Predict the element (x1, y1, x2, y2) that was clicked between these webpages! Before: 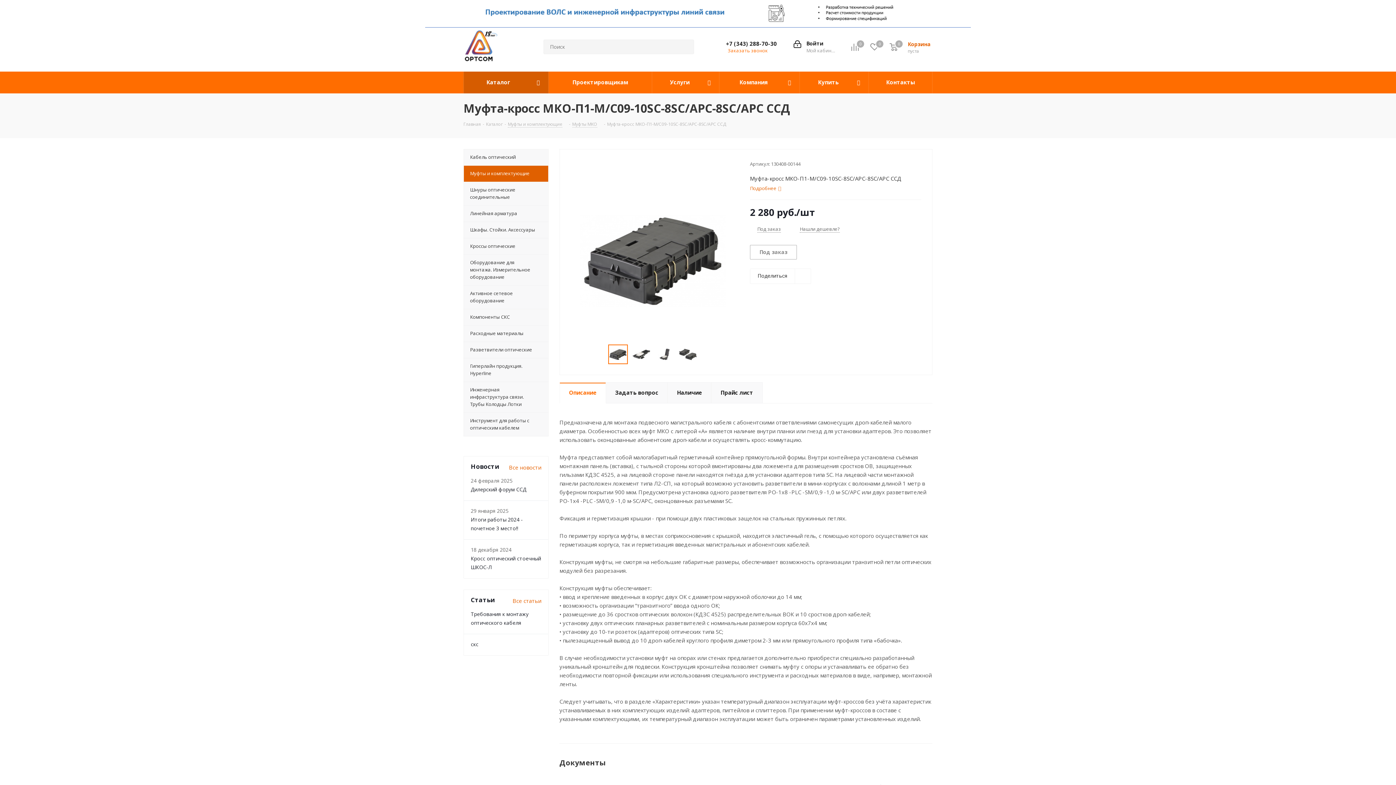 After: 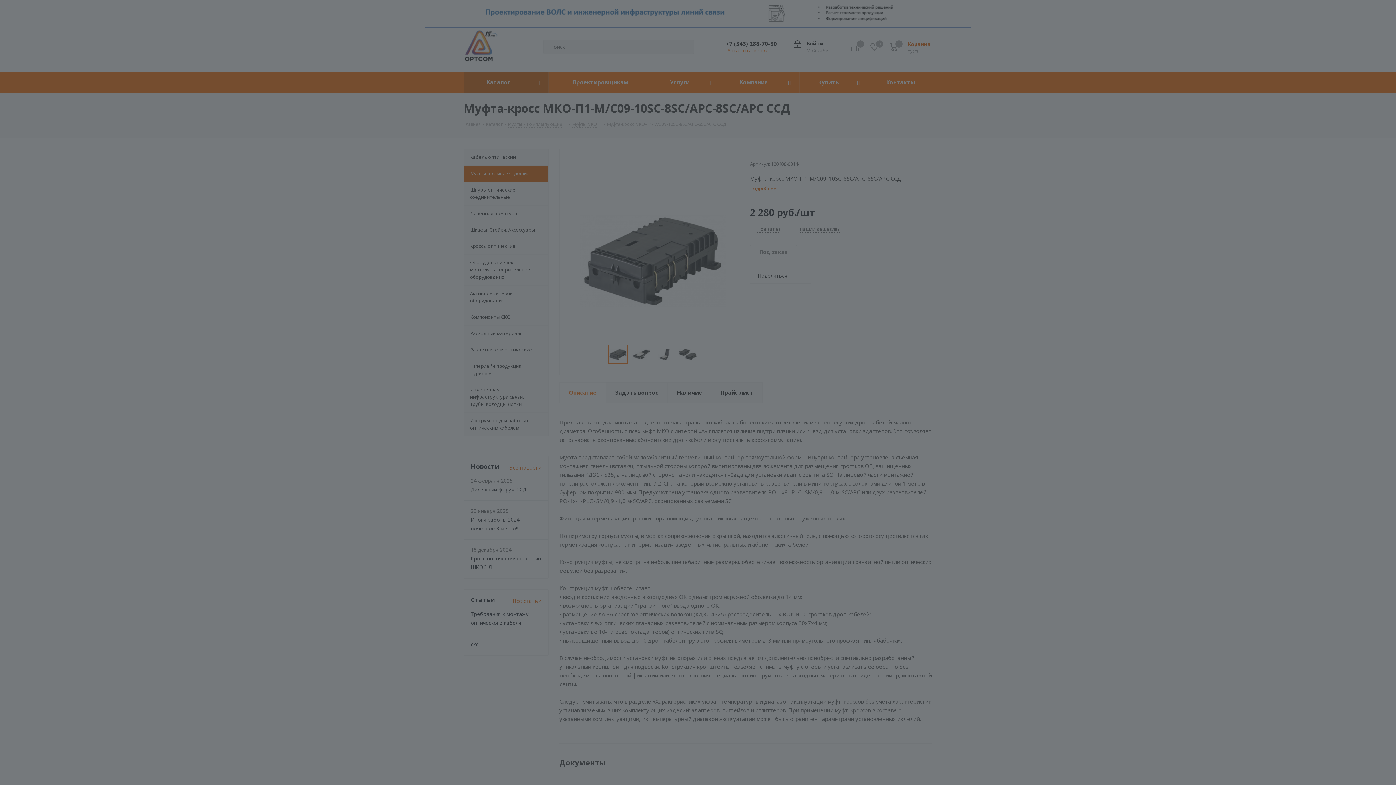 Action: bbox: (793, 40, 835, 53) label: Войти
Мой кабинет